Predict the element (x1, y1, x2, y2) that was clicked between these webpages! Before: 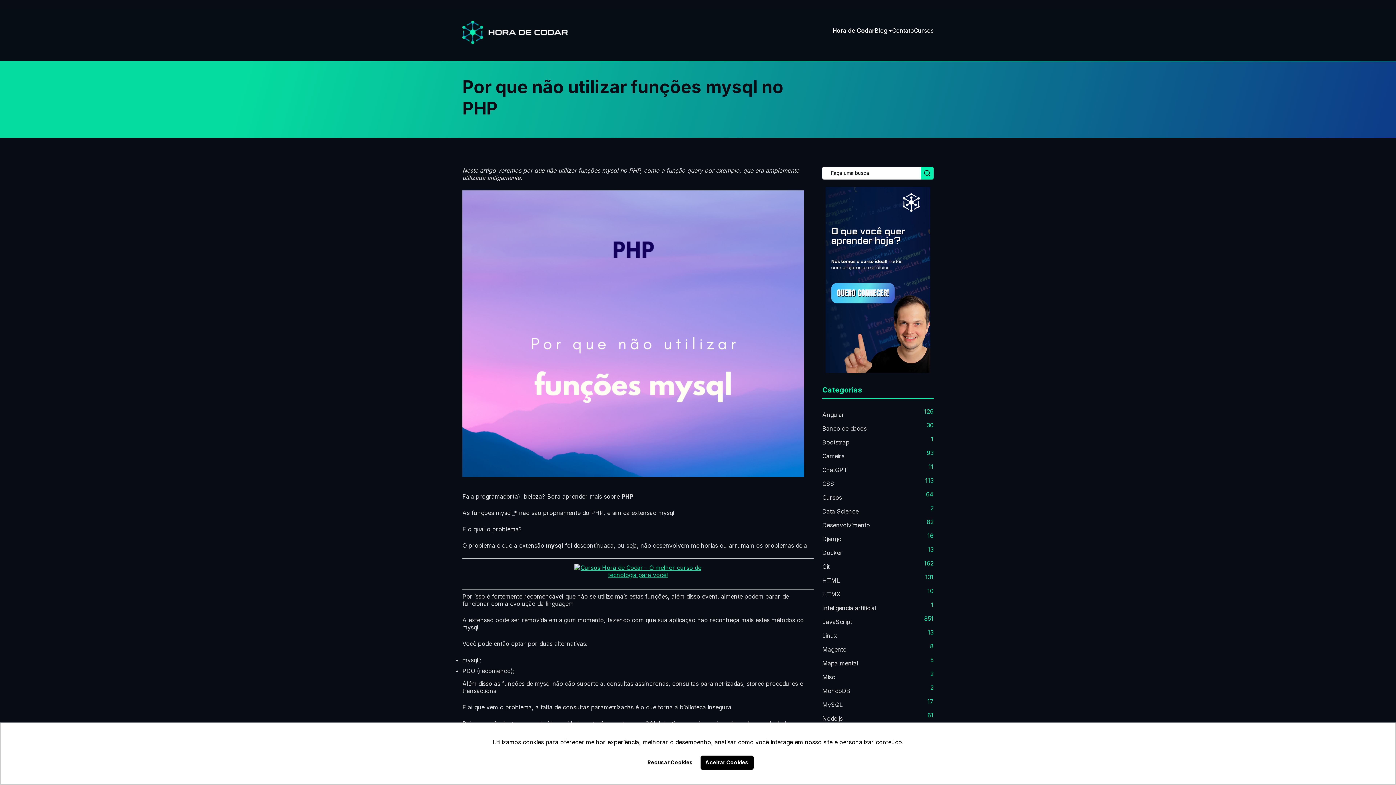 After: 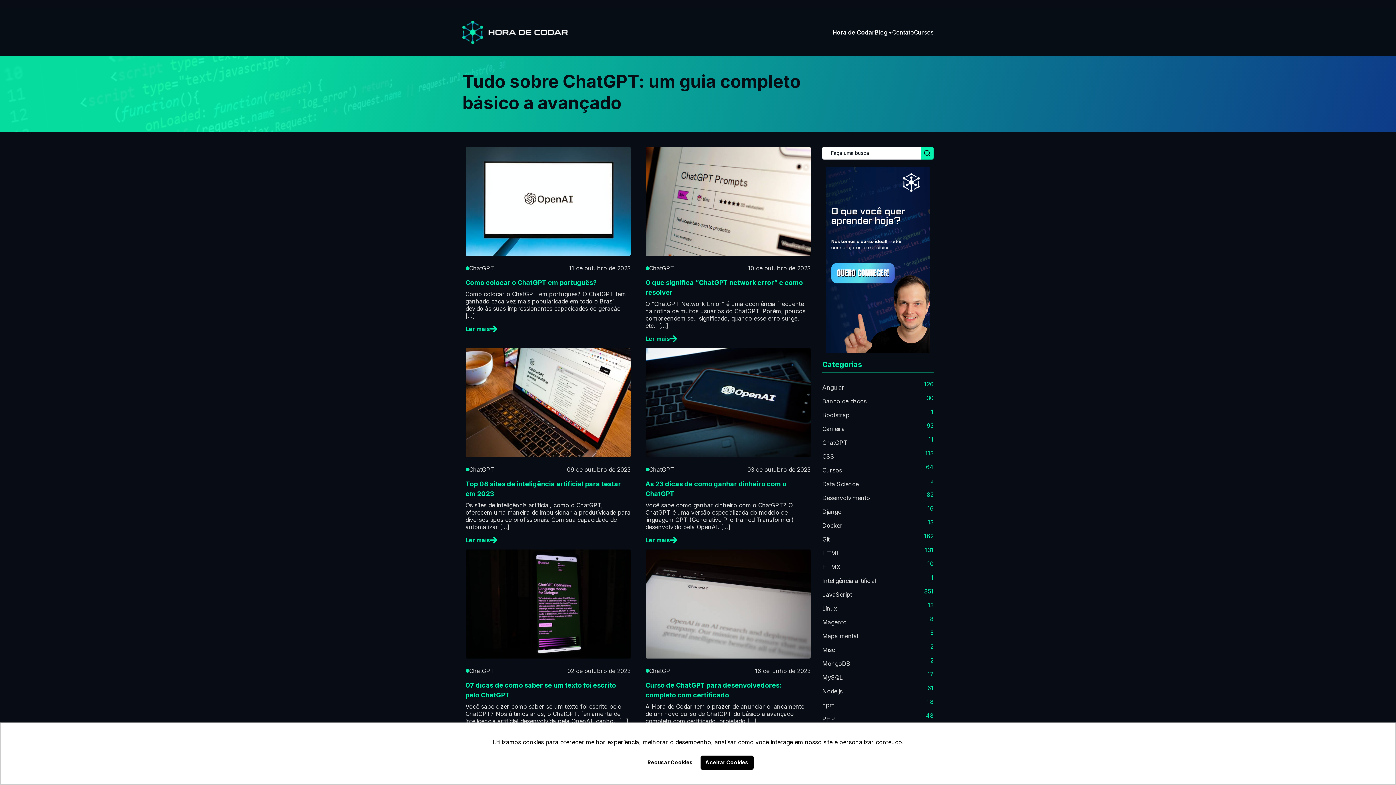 Action: label: ChatGPT bbox: (822, 463, 847, 477)